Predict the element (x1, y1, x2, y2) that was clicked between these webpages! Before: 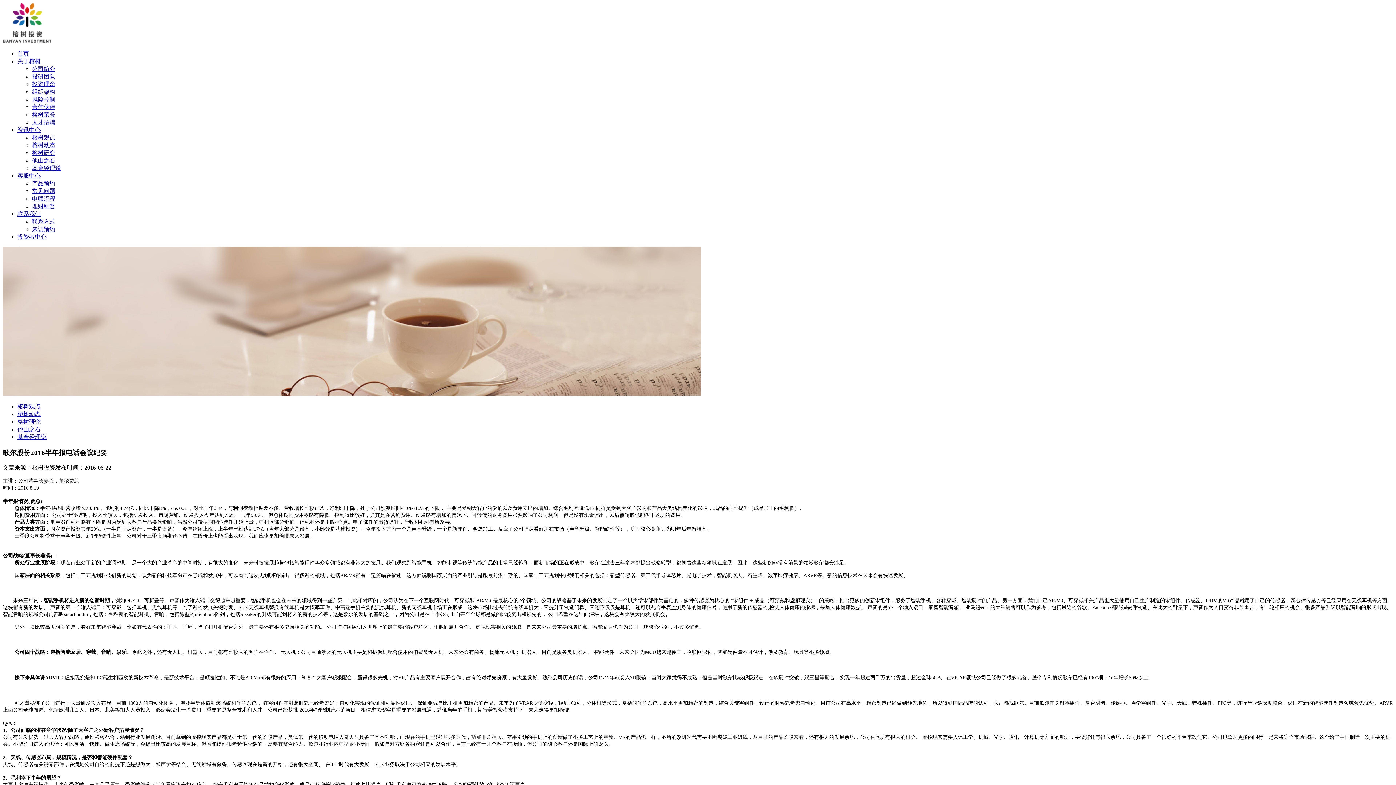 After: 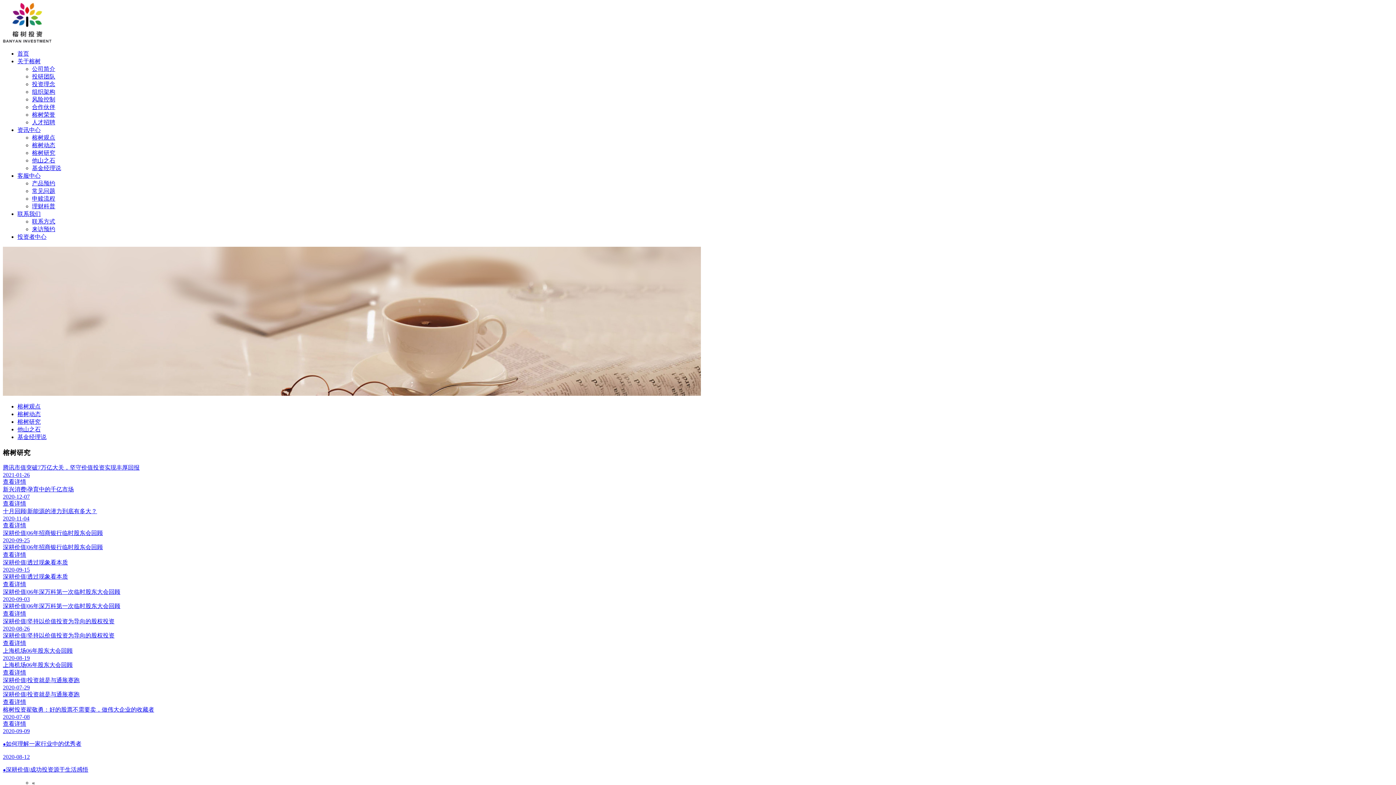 Action: bbox: (32, 149, 55, 156) label: 榕树研究